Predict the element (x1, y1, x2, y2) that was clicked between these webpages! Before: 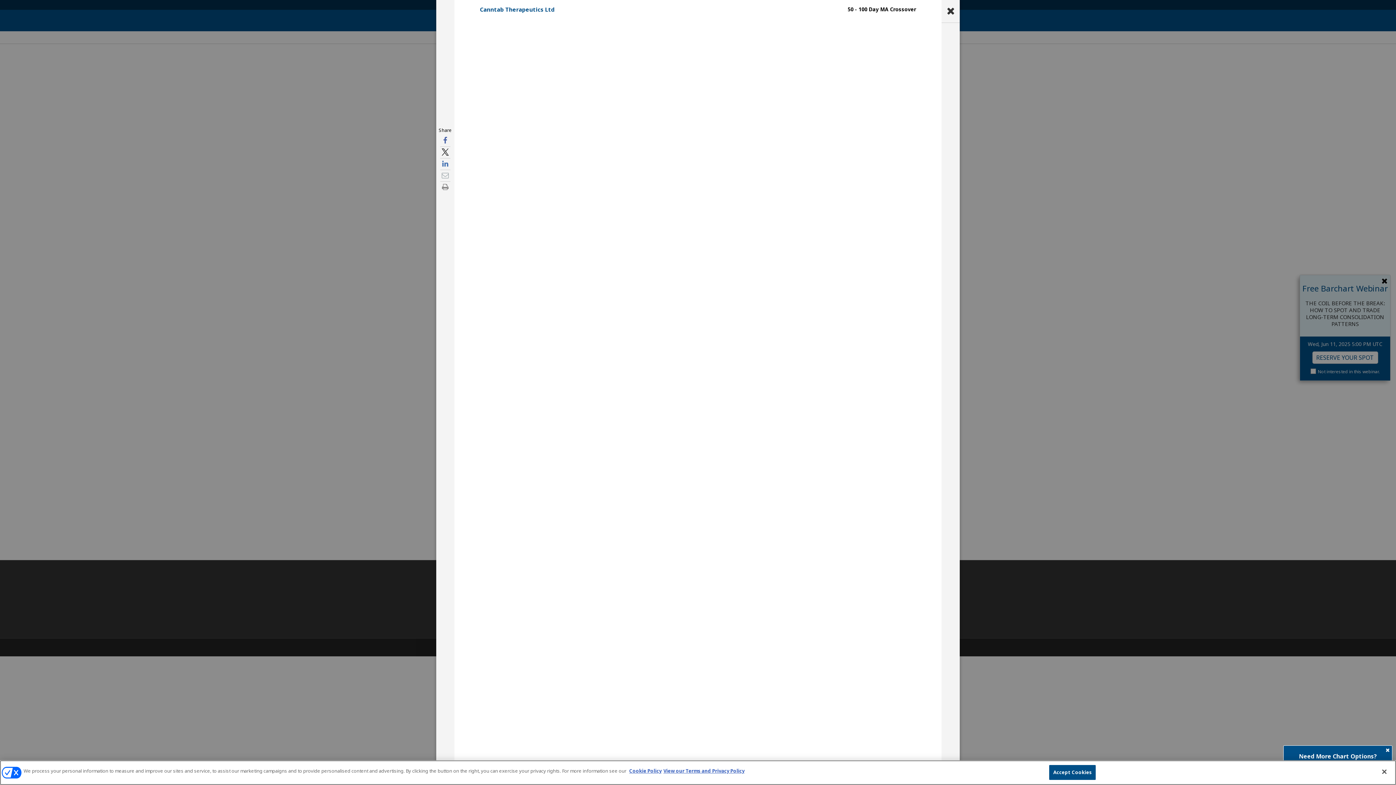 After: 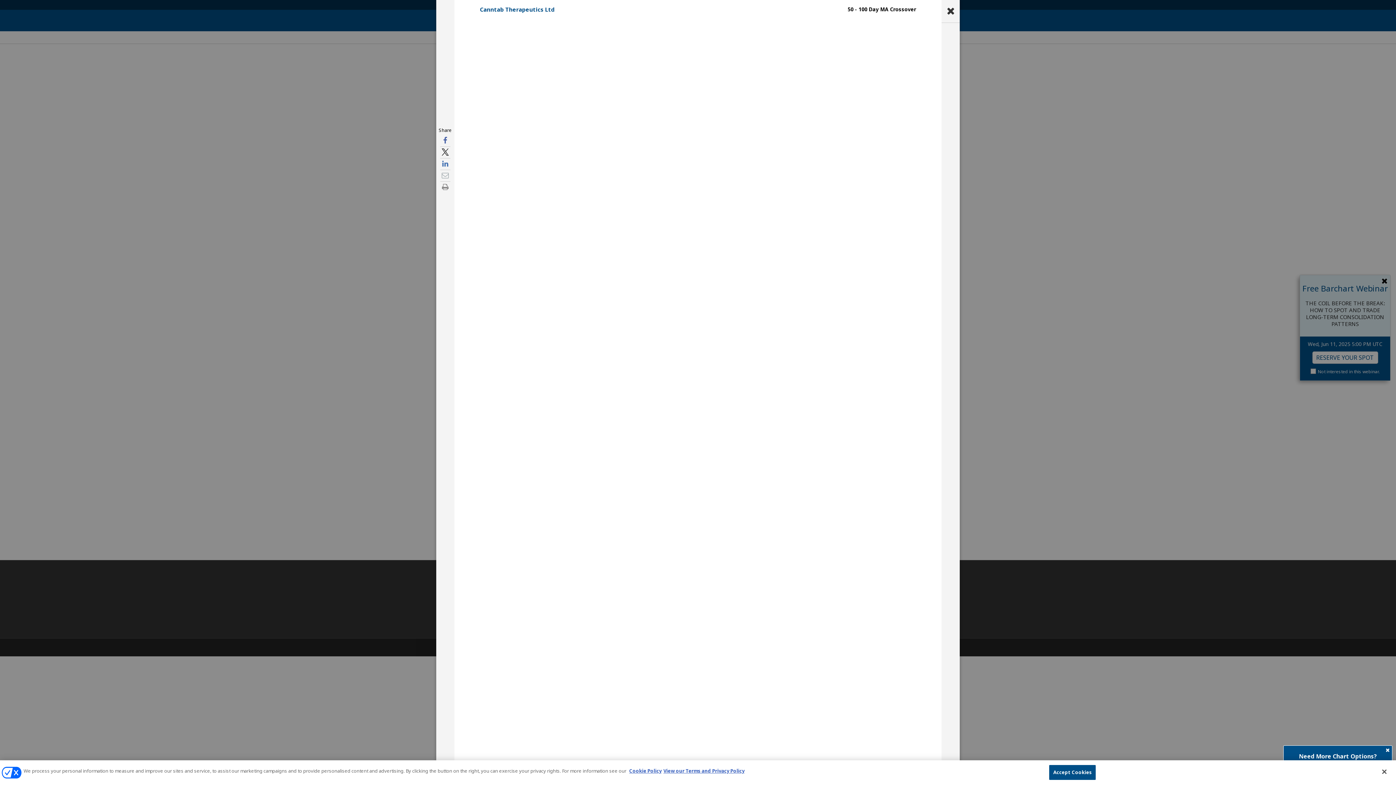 Action: bbox: (441, 170, 449, 181)